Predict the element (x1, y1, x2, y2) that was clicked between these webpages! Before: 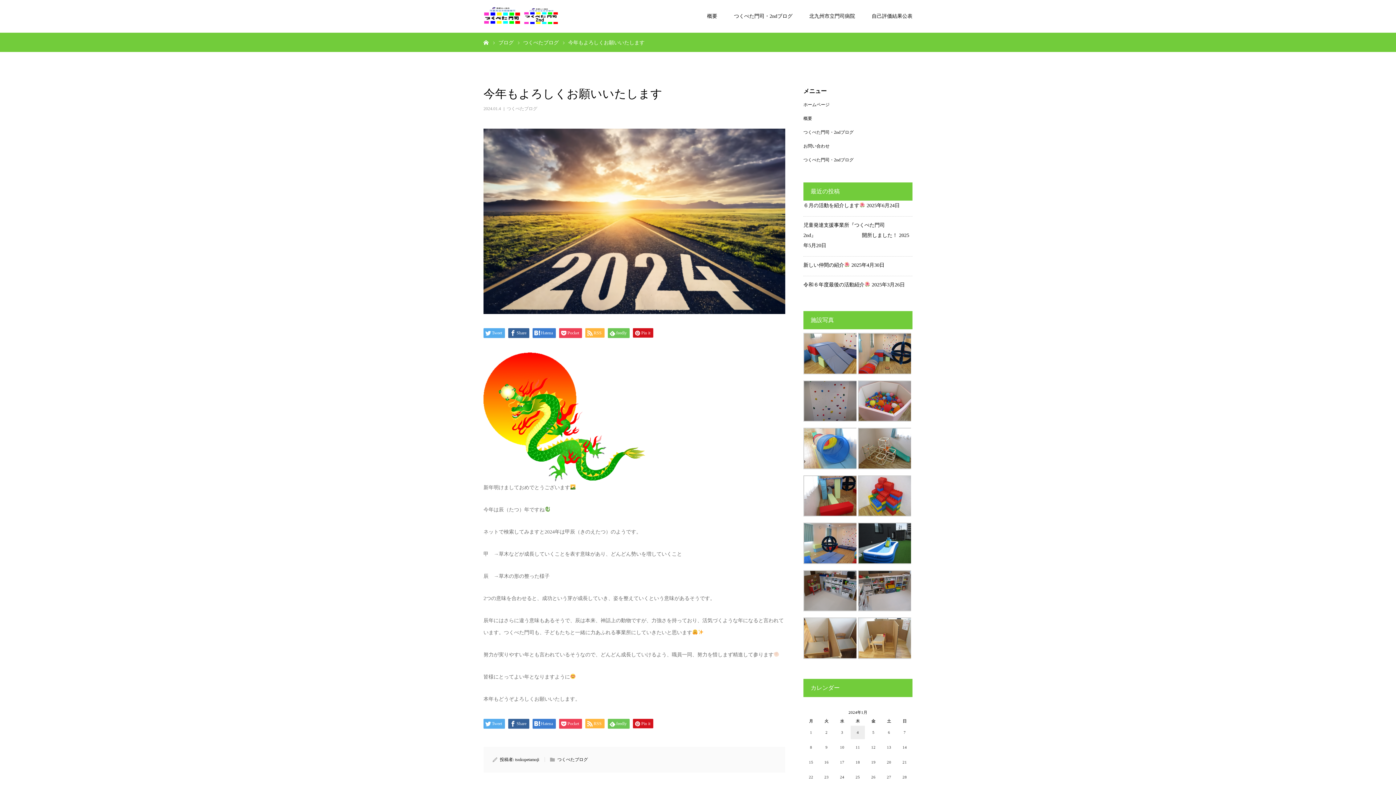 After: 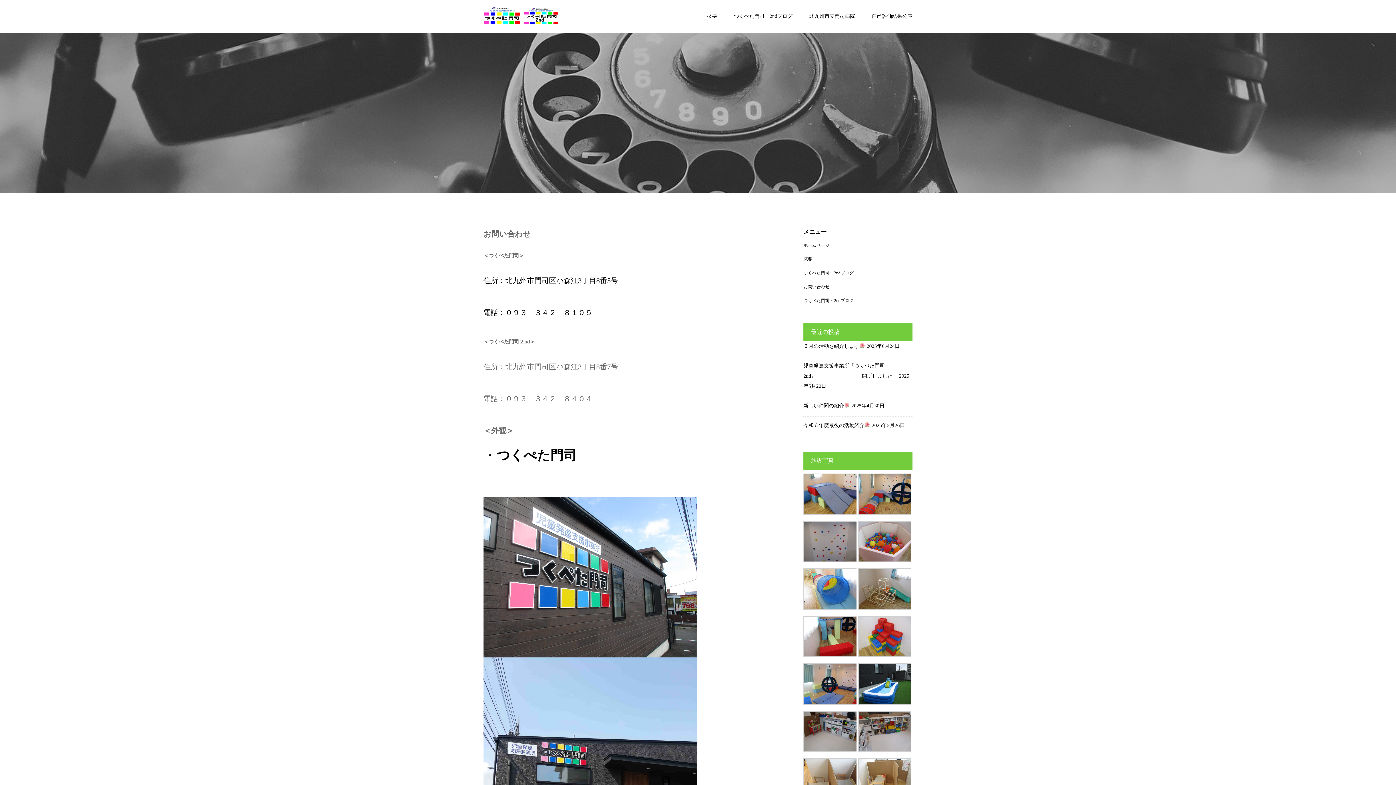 Action: label: お問い合わせ bbox: (803, 143, 829, 148)